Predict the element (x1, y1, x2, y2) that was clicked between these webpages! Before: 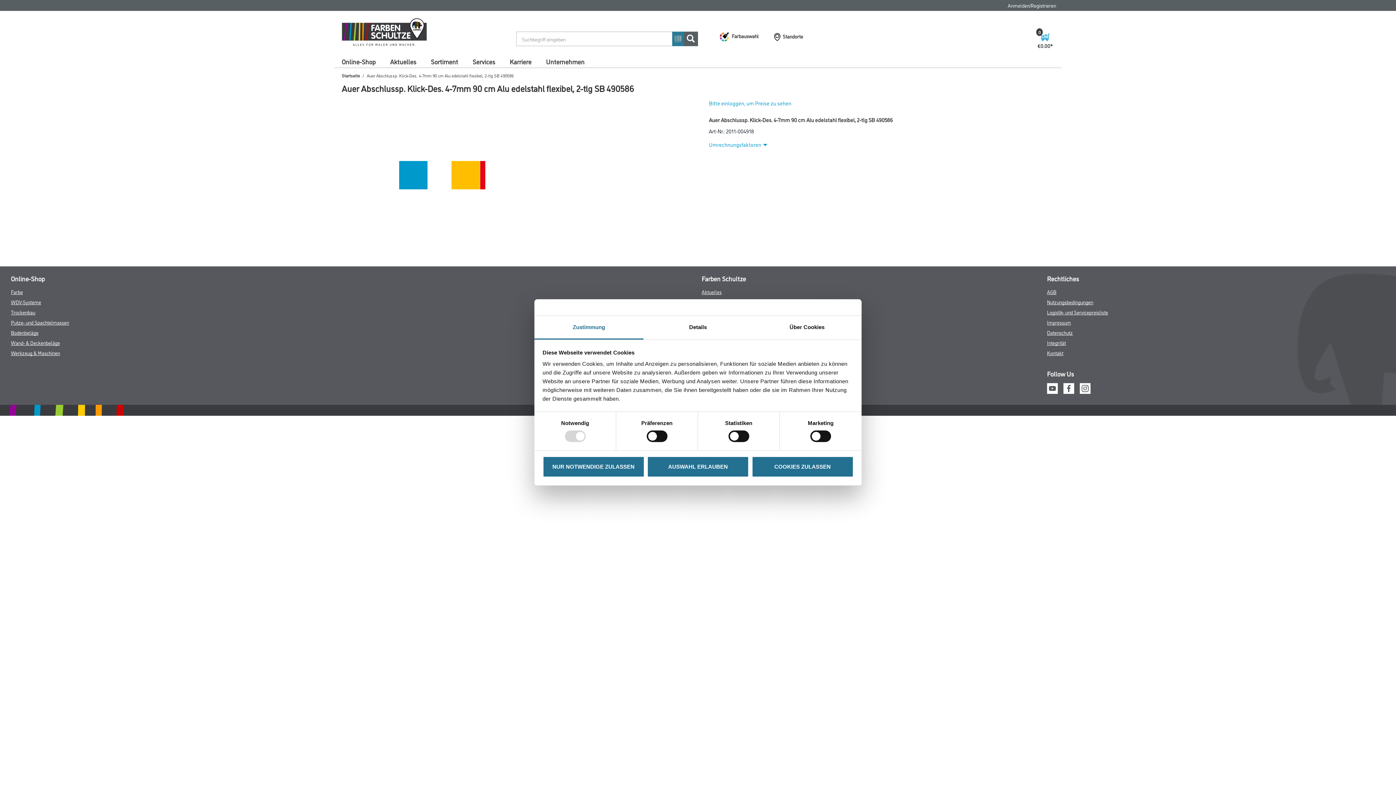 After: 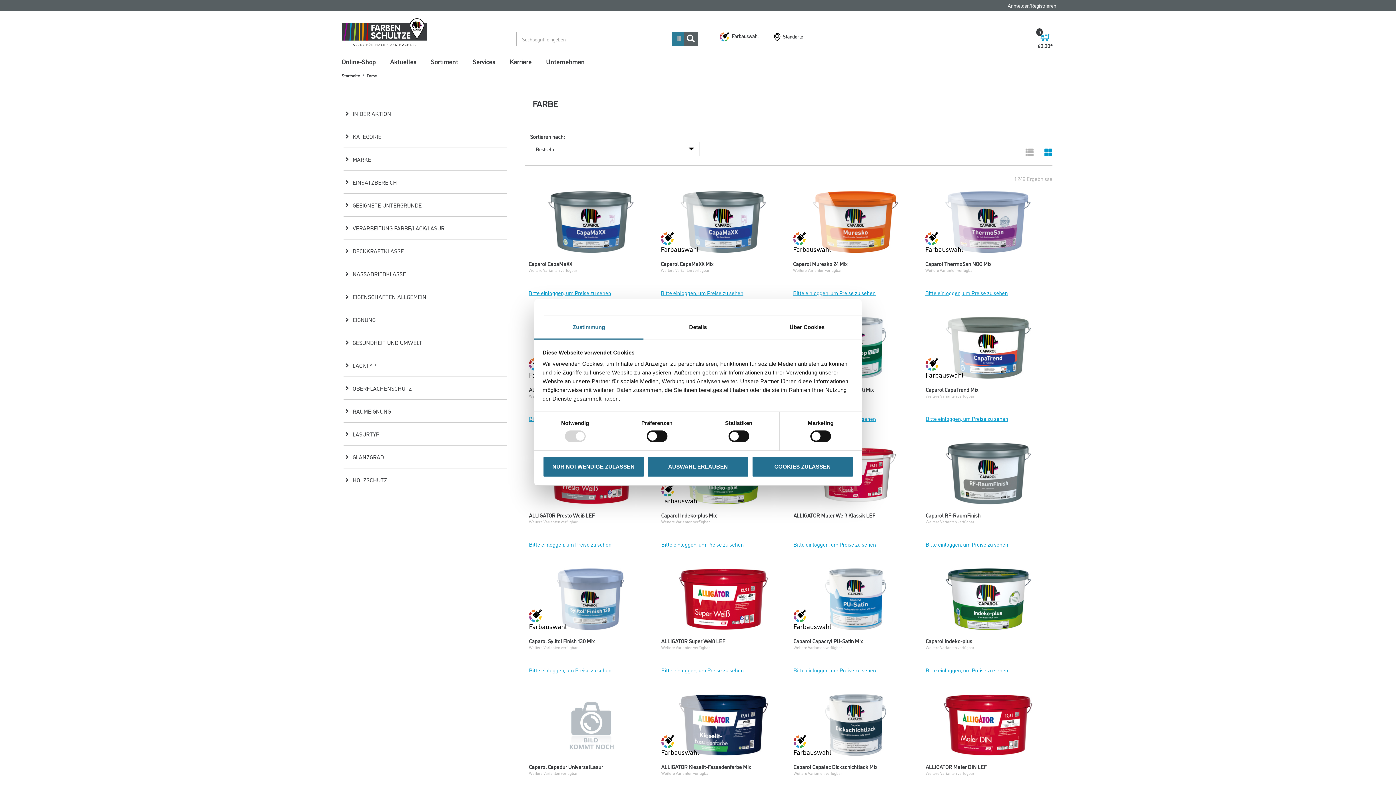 Action: label: Farbe bbox: (10, 288, 22, 295)